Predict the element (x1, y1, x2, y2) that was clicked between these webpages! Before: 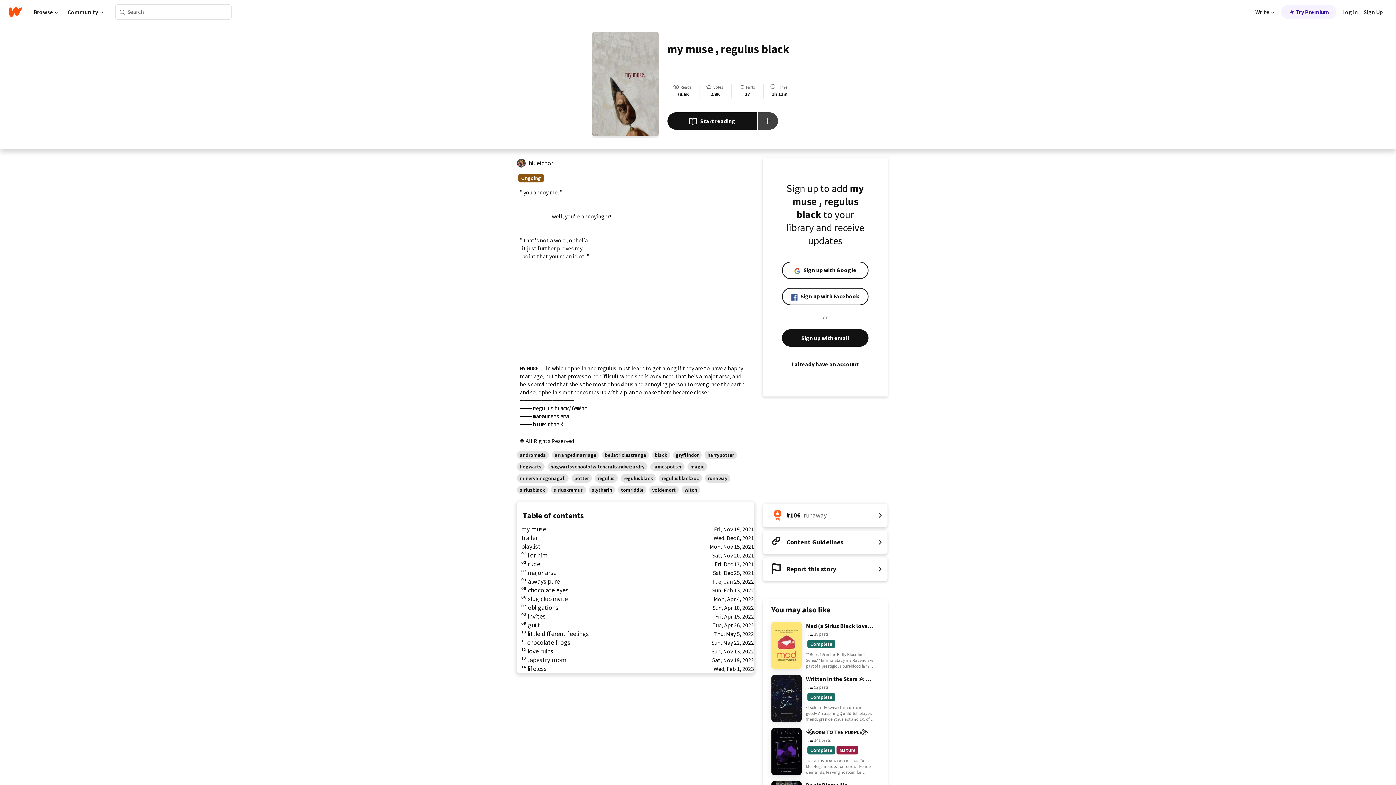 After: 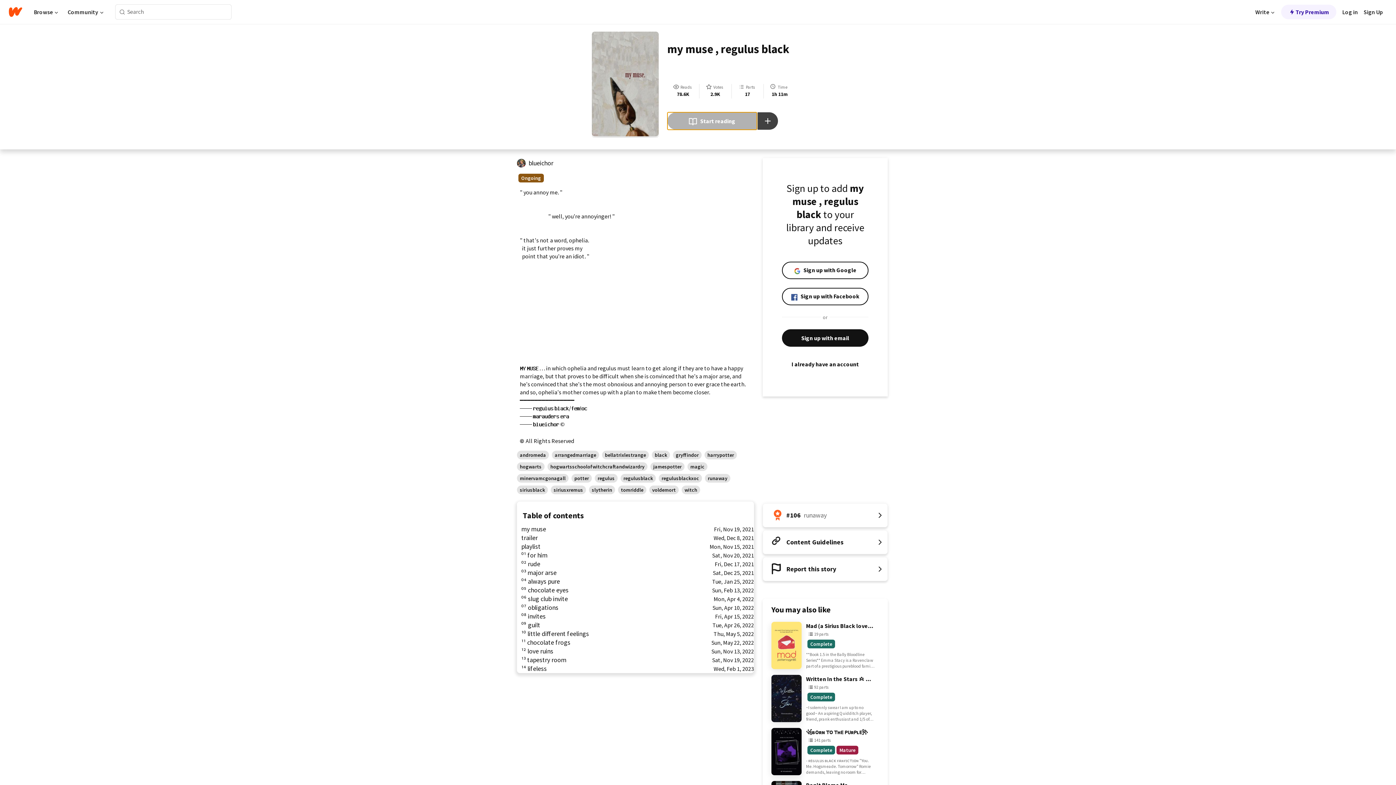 Action: label: Start reading bbox: (667, 112, 756, 129)